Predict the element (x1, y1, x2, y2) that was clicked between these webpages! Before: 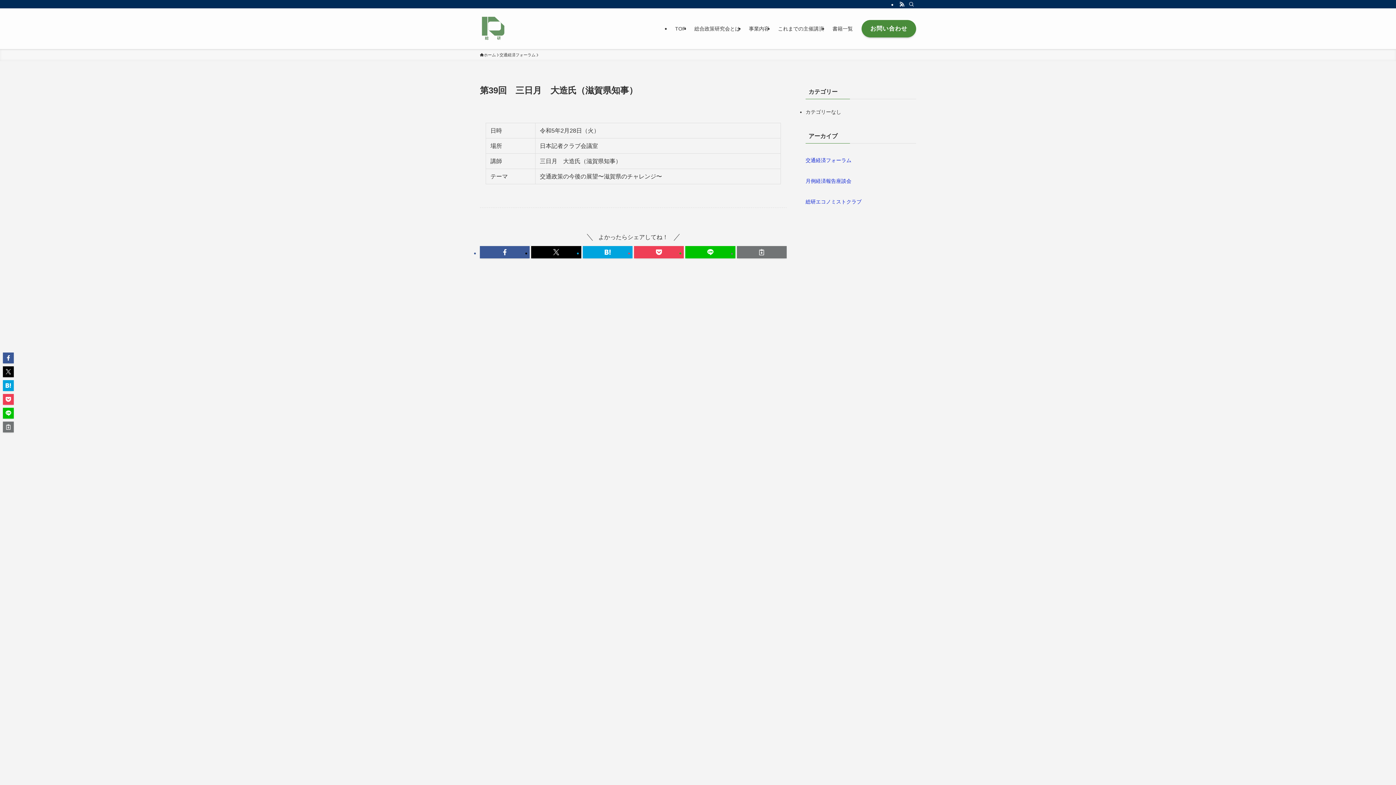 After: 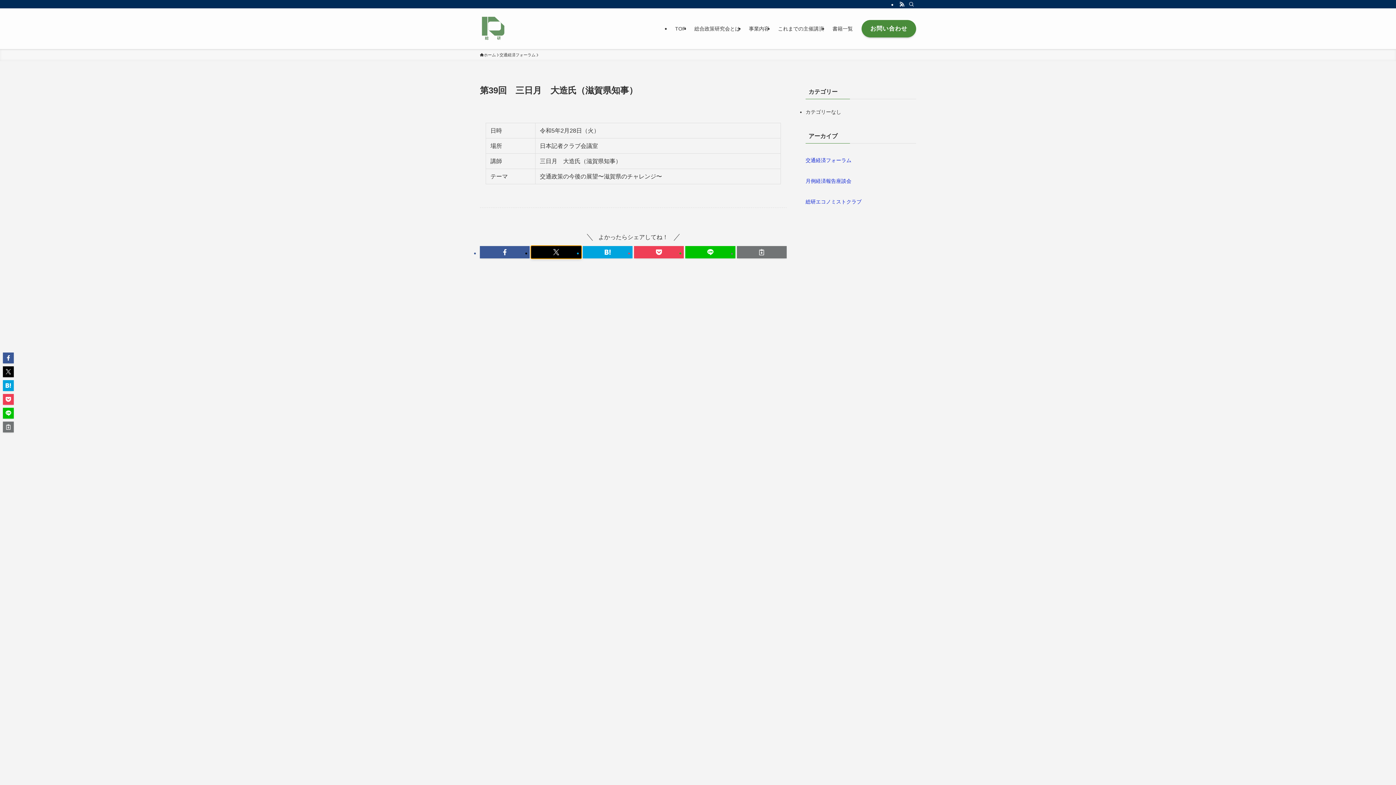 Action: bbox: (531, 246, 581, 258)